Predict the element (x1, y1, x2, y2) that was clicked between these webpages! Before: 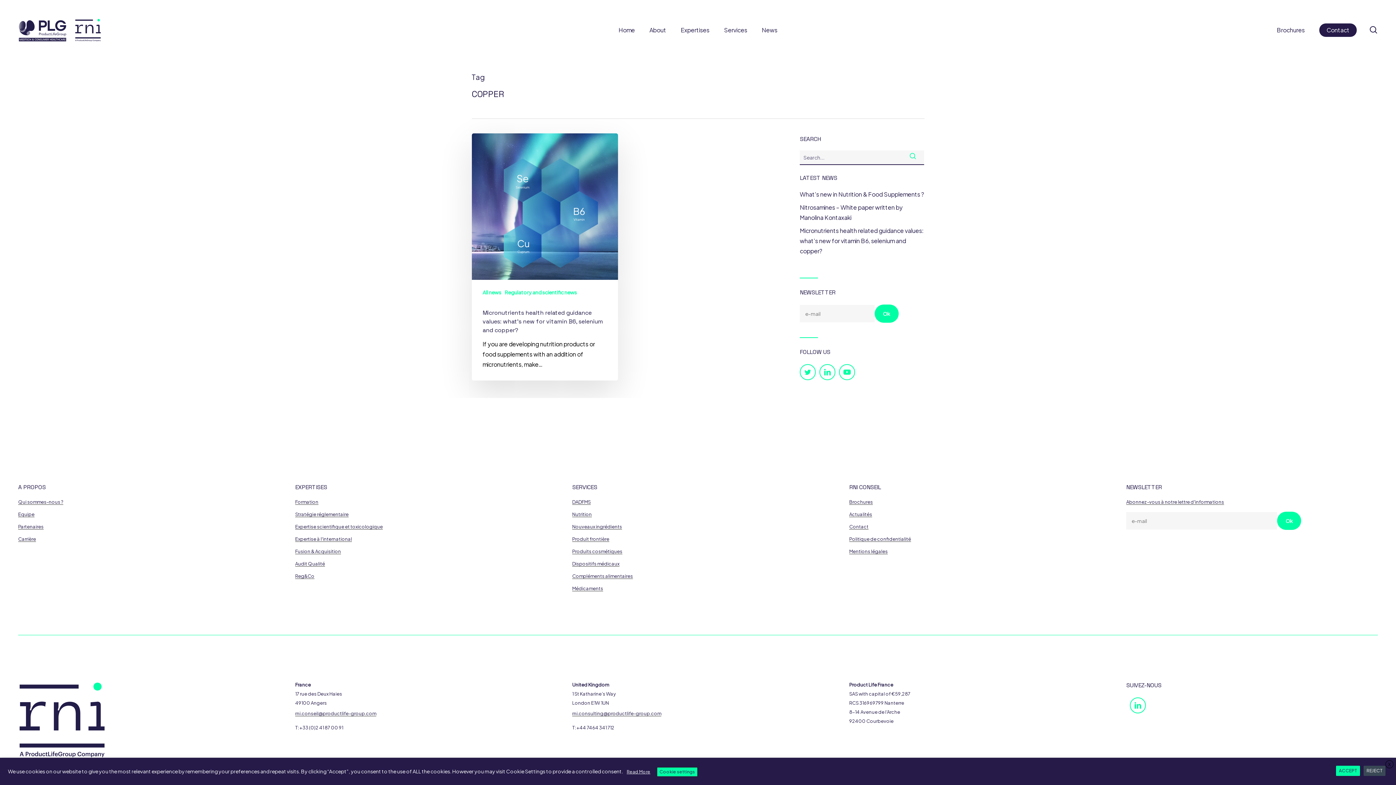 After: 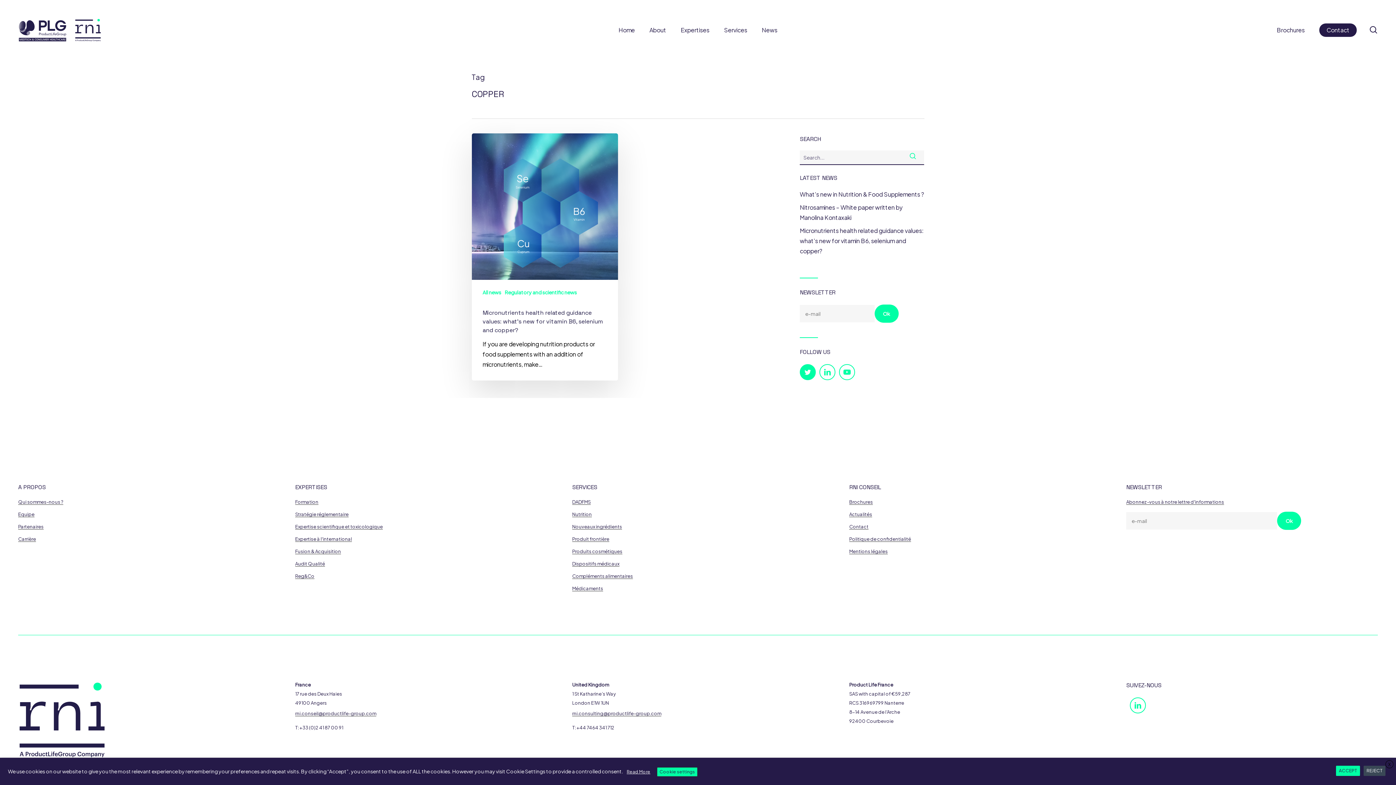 Action: bbox: (800, 365, 815, 379)